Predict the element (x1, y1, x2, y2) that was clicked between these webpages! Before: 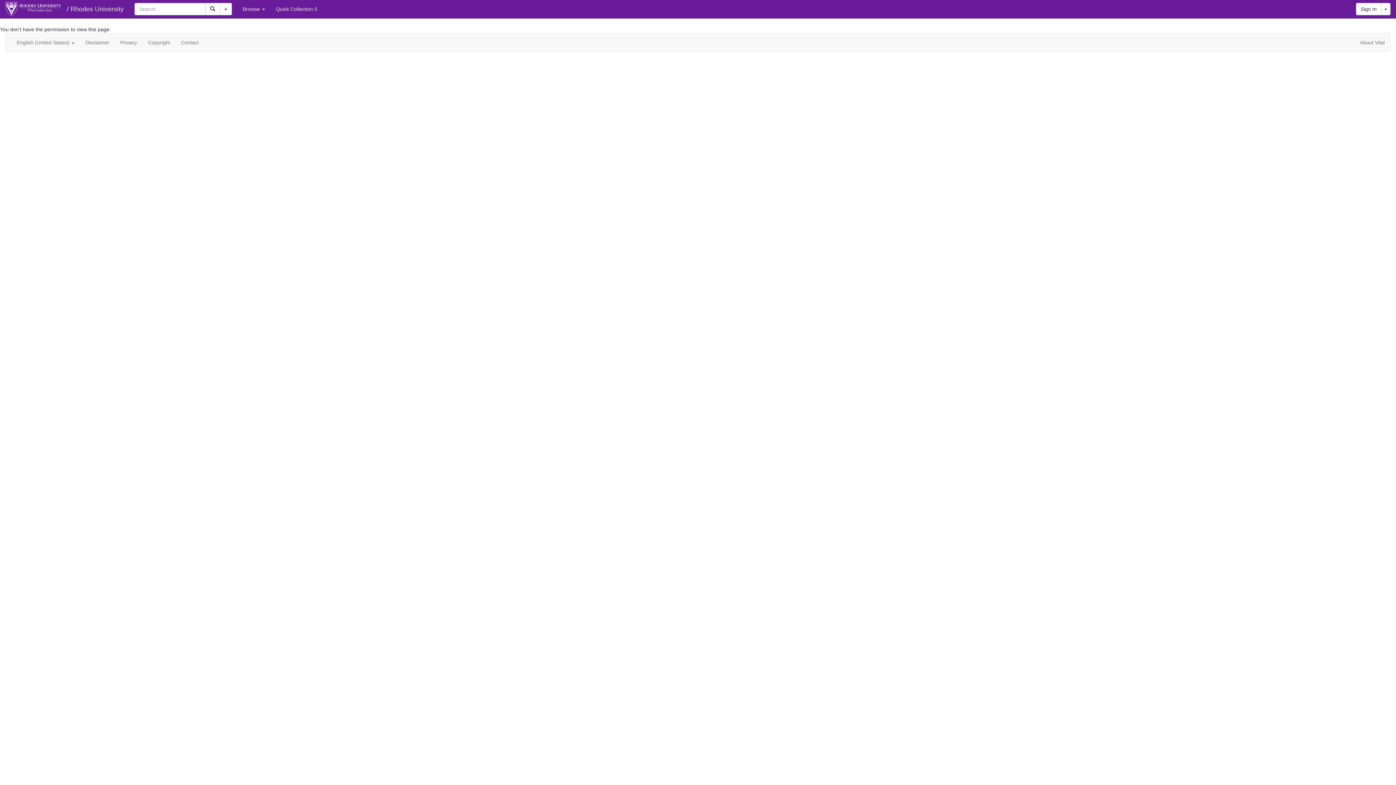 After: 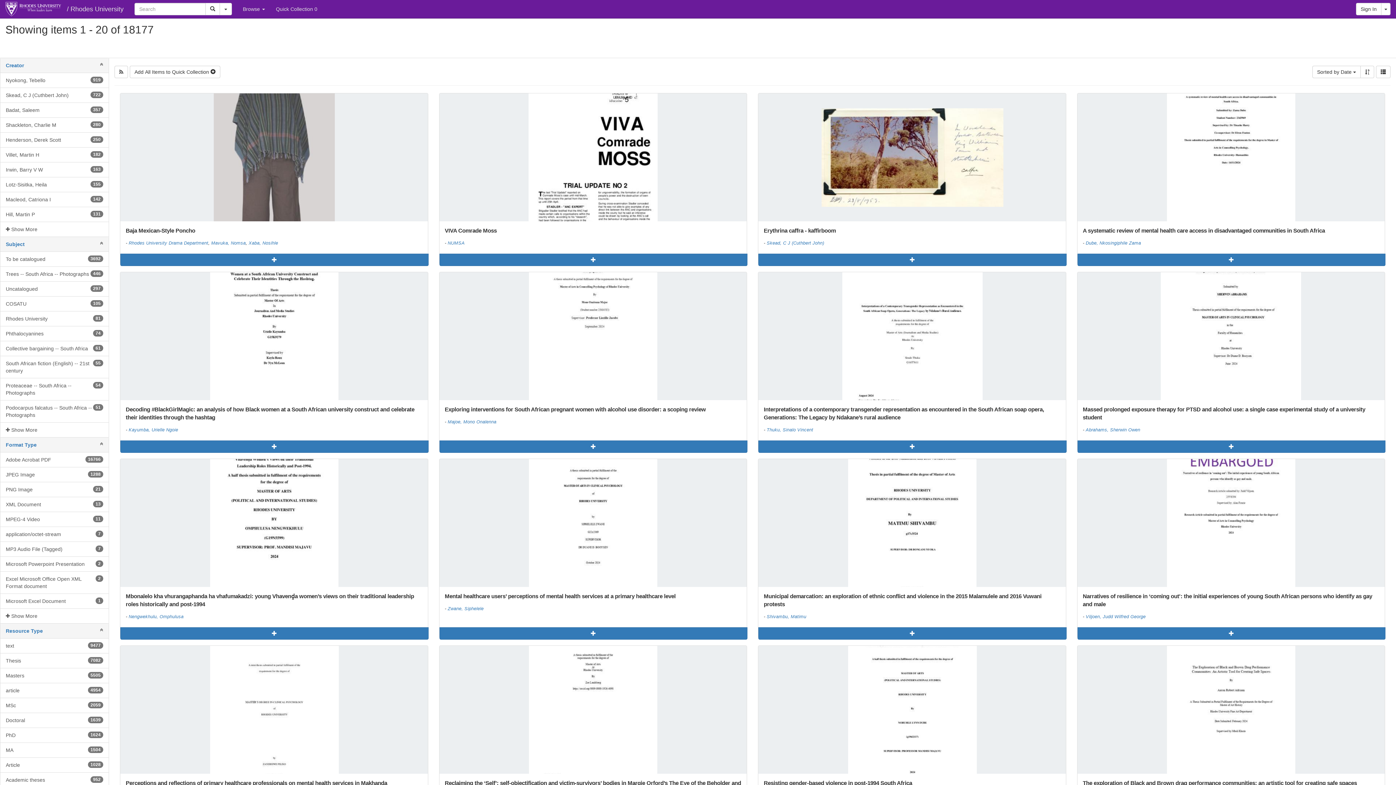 Action: label: Search bbox: (205, 2, 220, 15)